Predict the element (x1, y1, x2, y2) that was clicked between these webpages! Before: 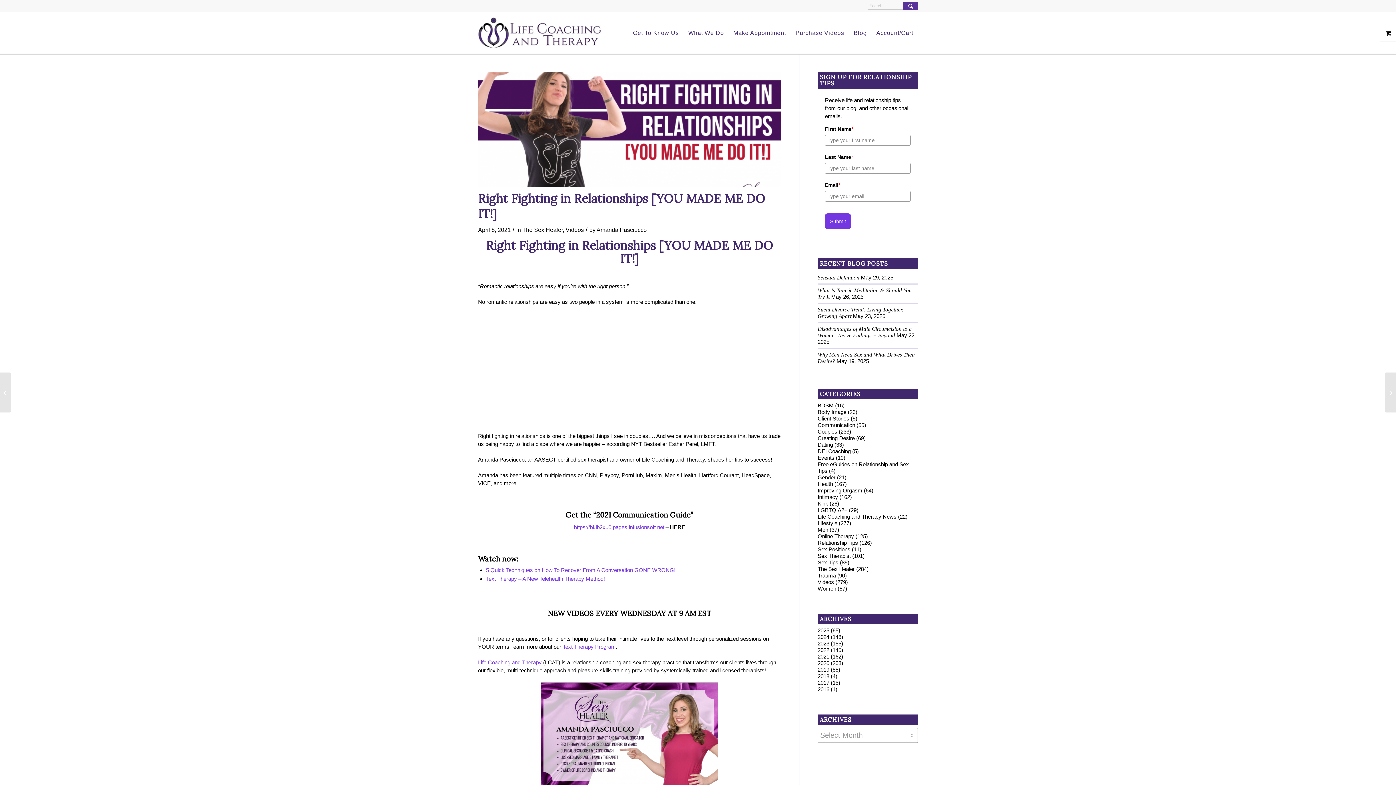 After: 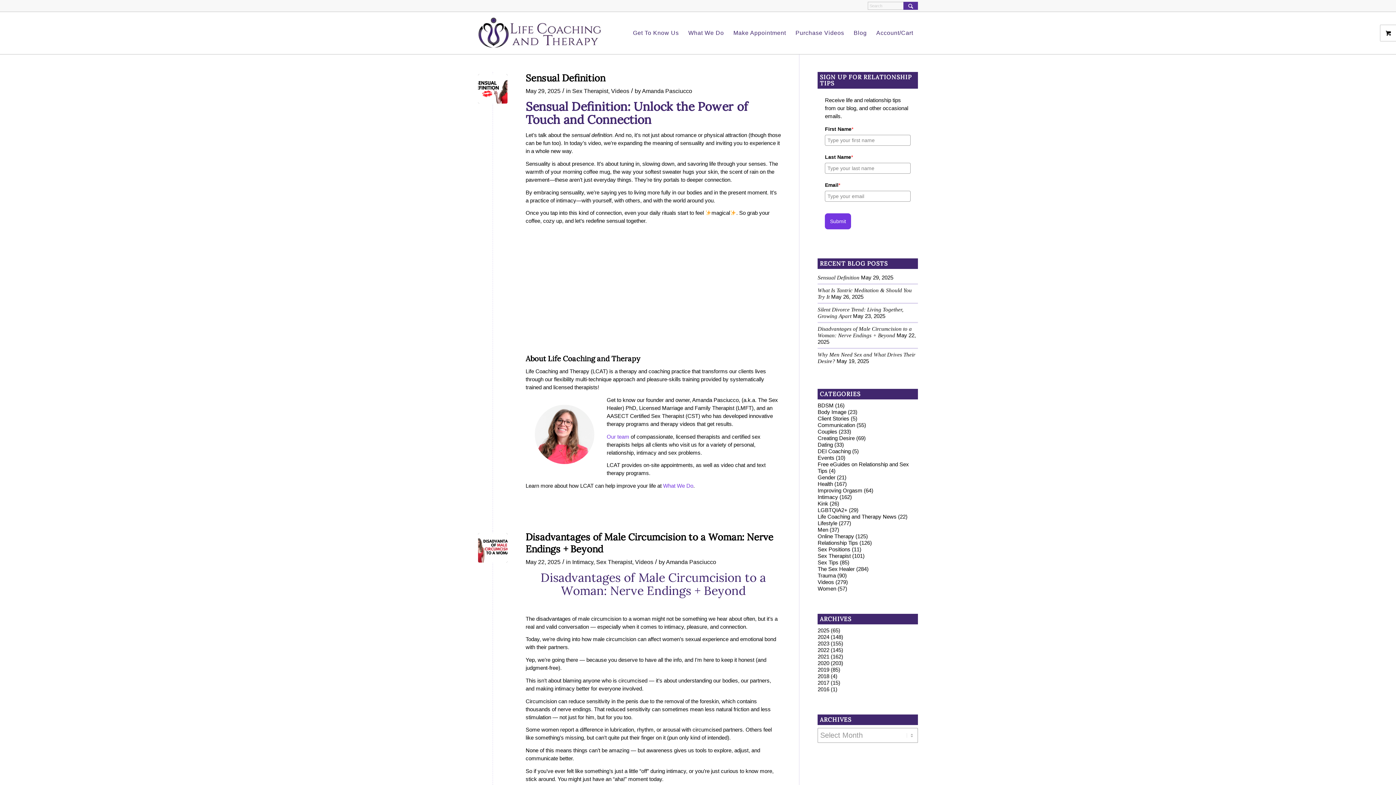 Action: bbox: (817, 579, 834, 585) label: Videos